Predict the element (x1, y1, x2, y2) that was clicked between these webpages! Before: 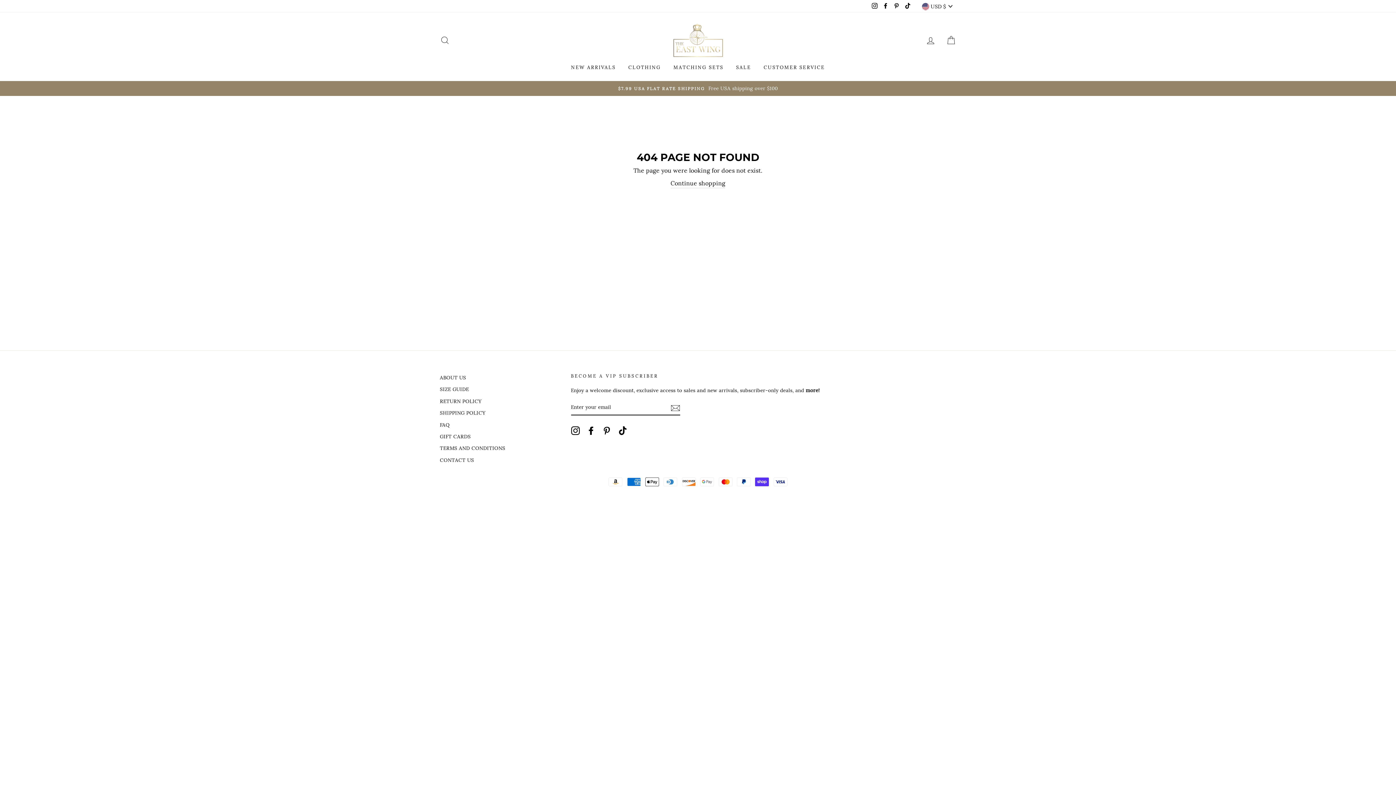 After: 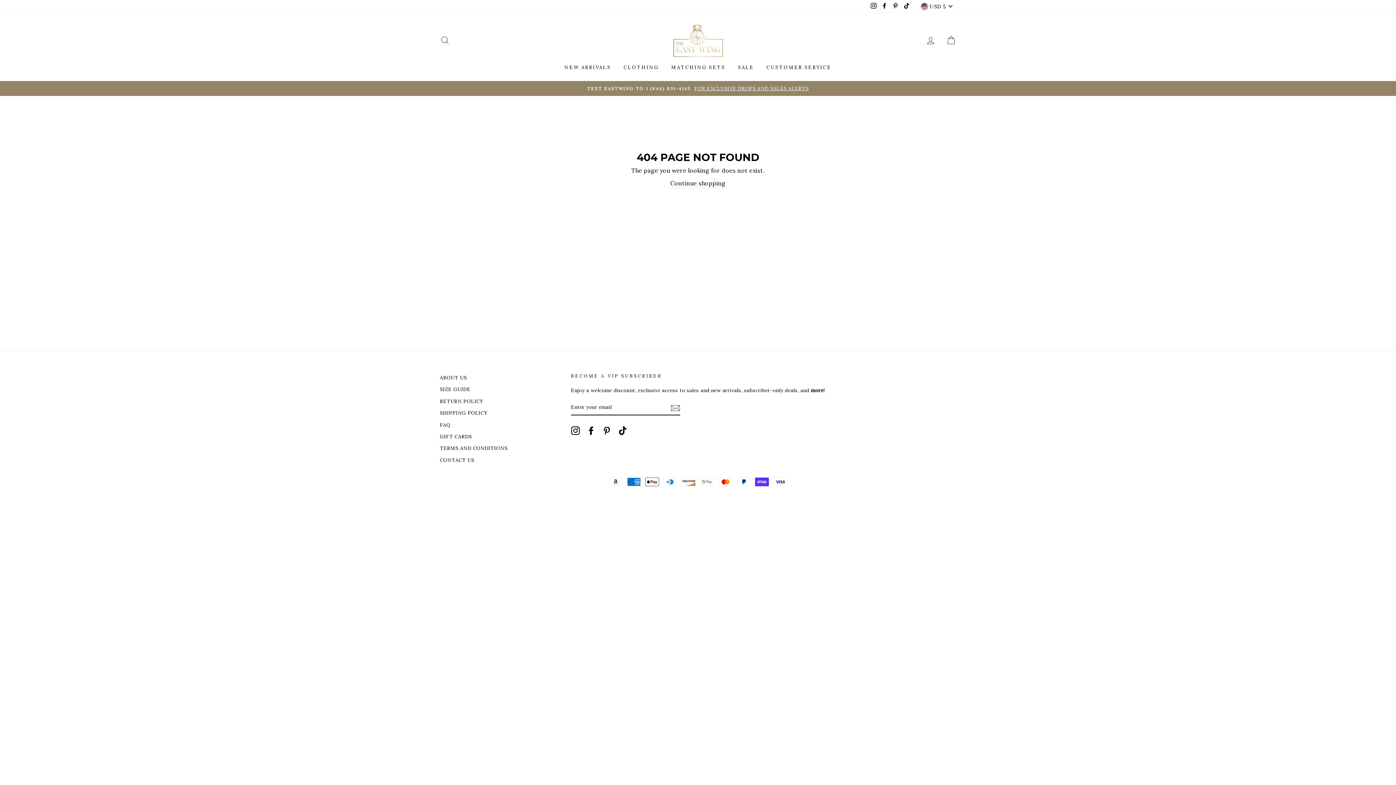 Action: bbox: (881, 0, 890, 11) label: Facebook